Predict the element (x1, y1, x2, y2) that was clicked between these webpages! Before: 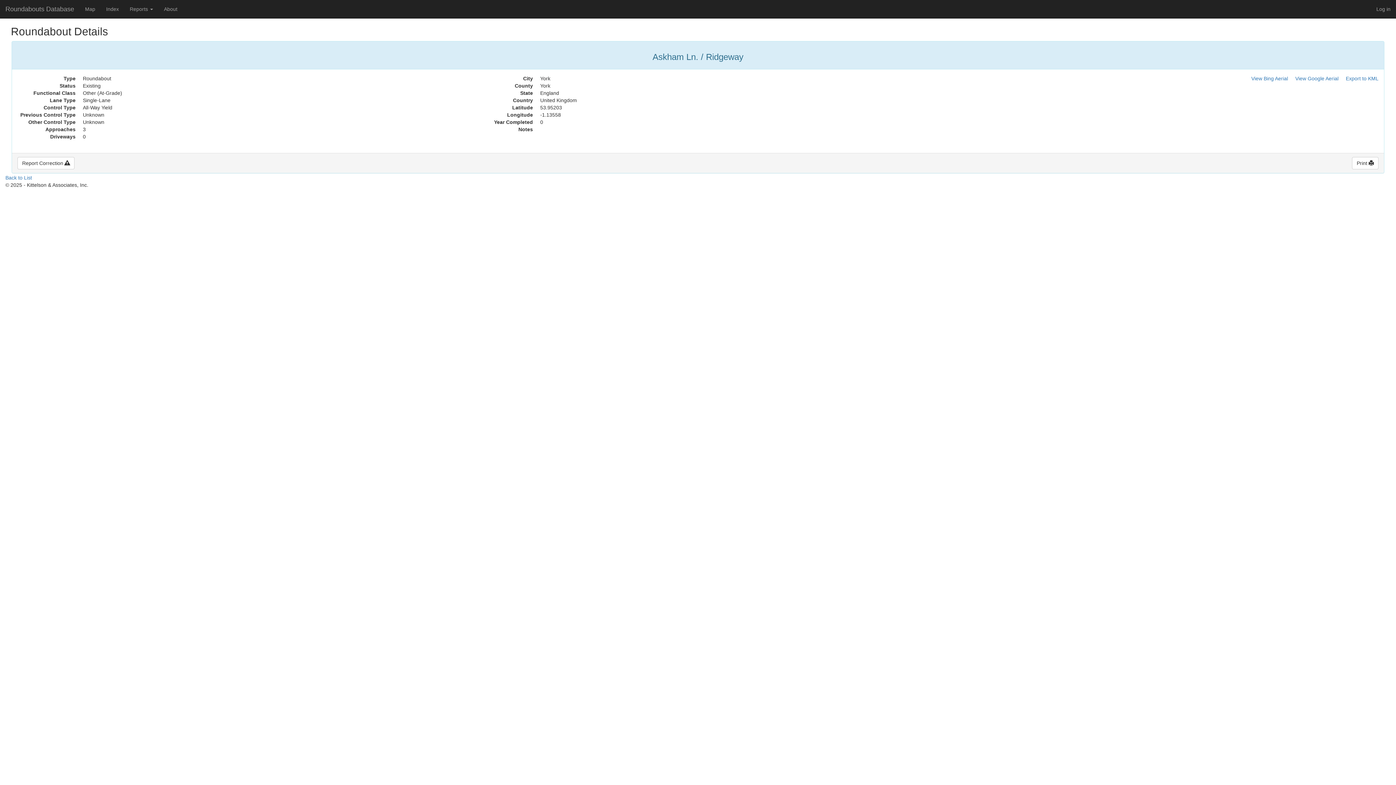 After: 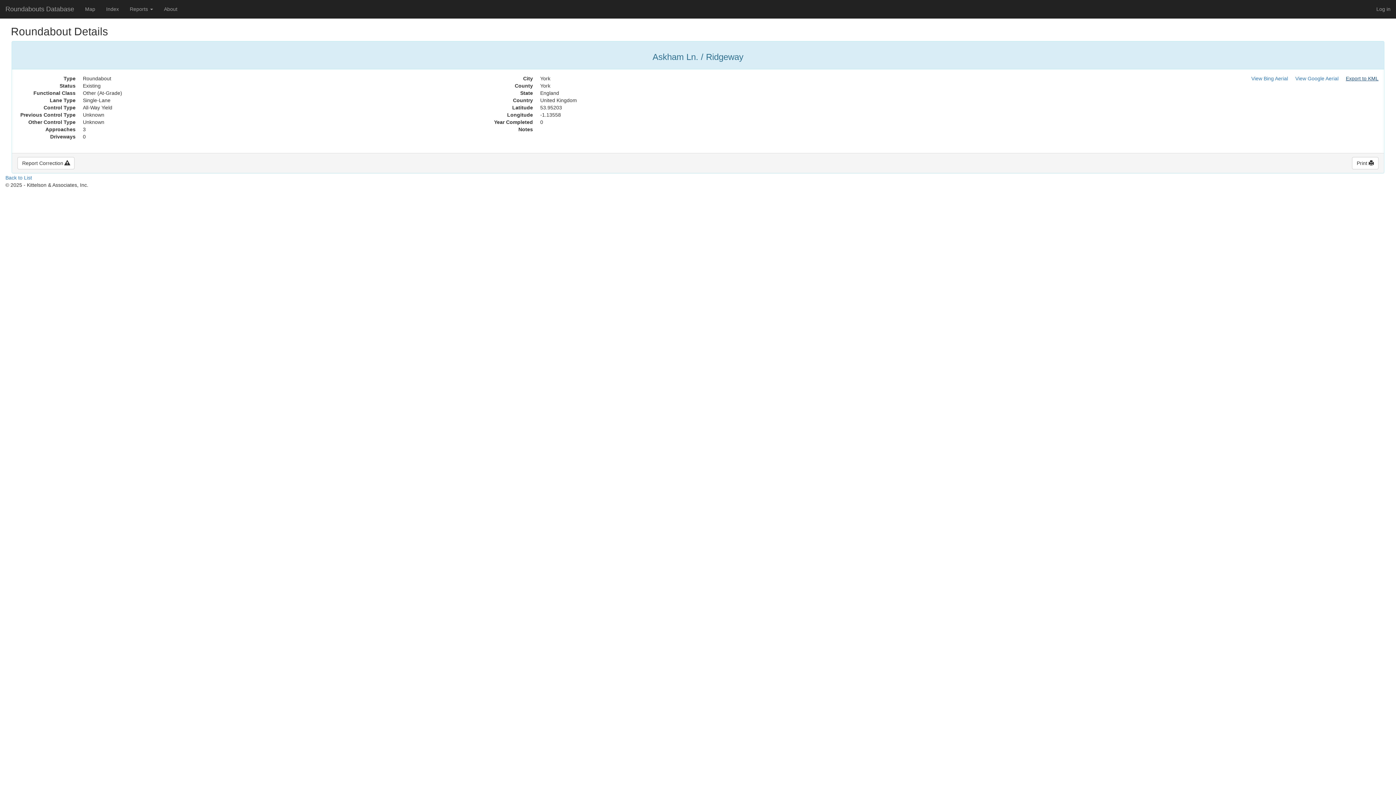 Action: label: Export to KML bbox: (1346, 74, 1378, 82)